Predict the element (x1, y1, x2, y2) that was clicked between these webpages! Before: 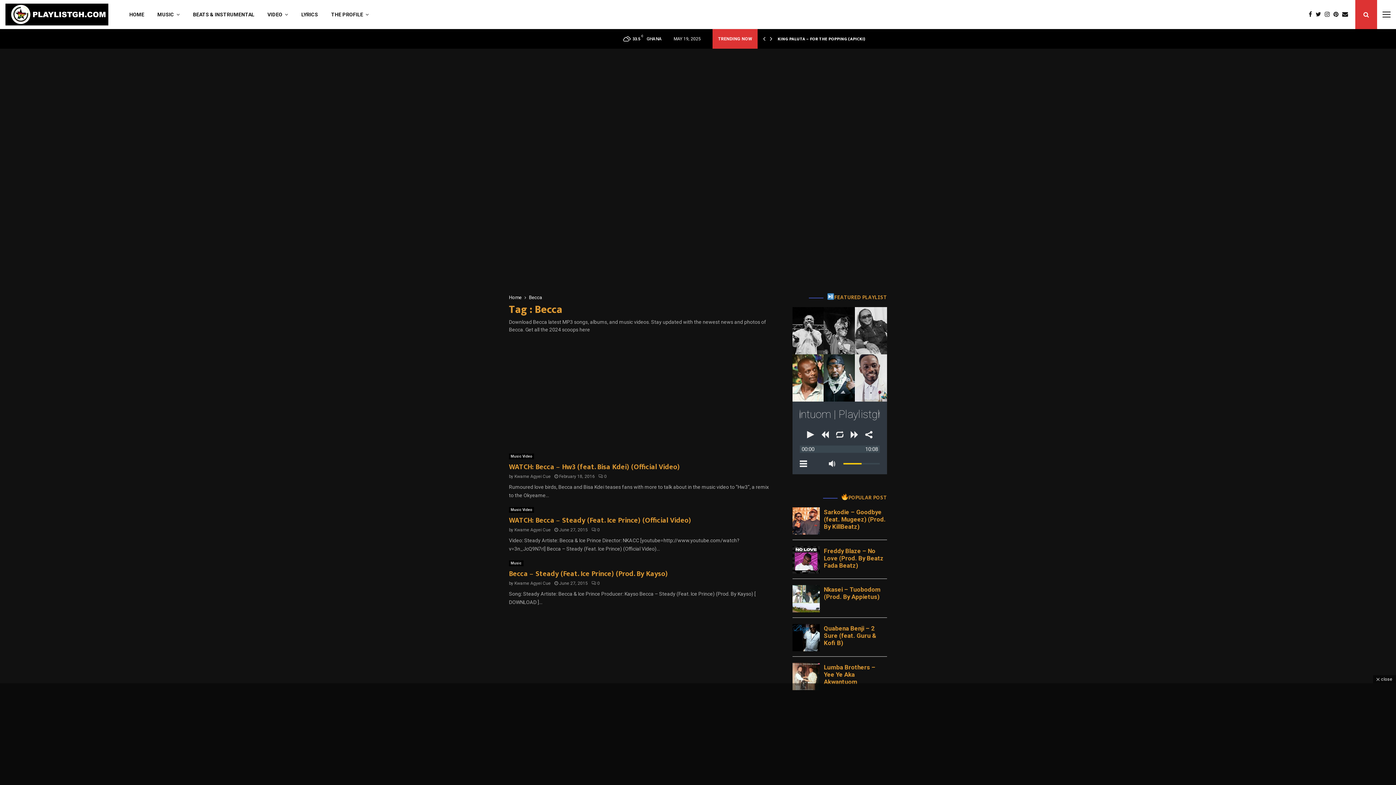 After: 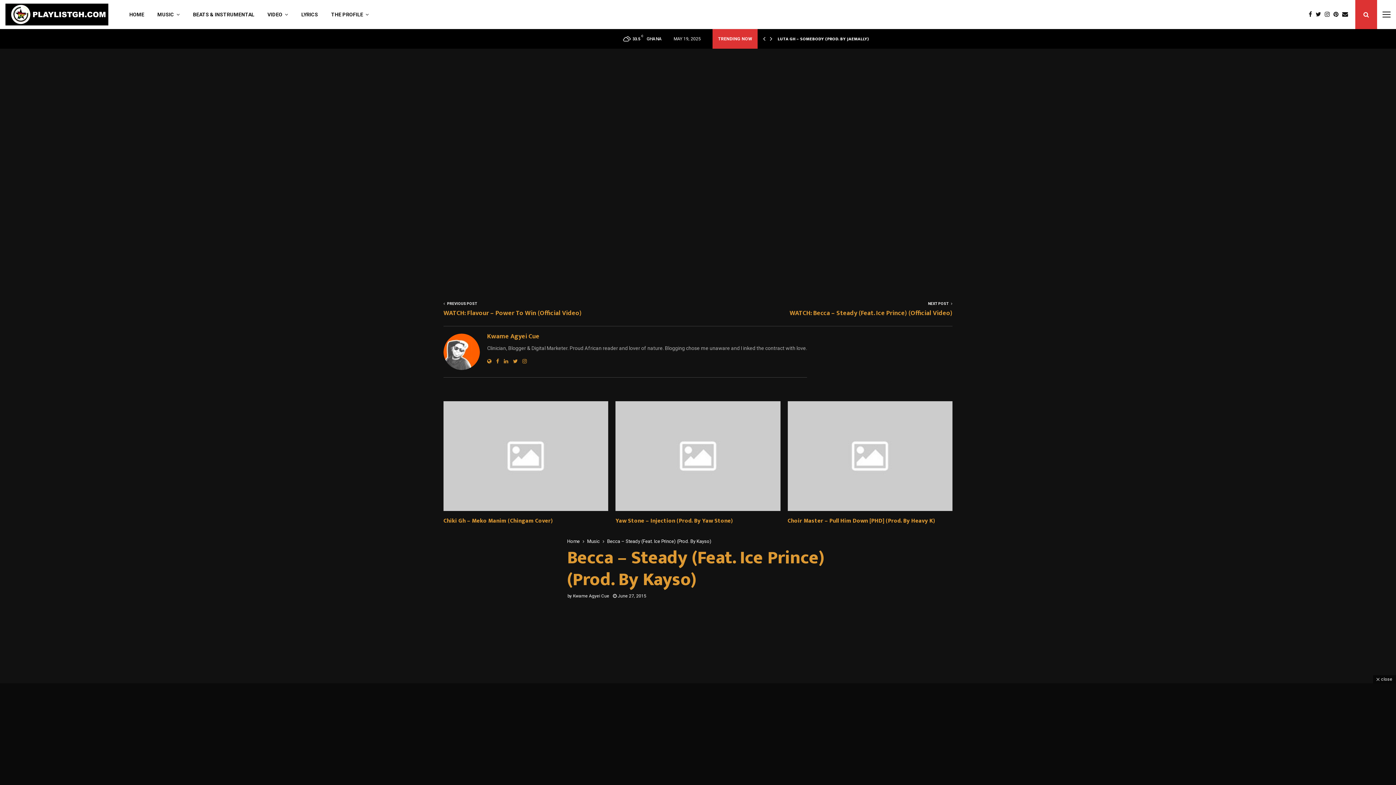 Action: label: 0 bbox: (591, 581, 600, 586)